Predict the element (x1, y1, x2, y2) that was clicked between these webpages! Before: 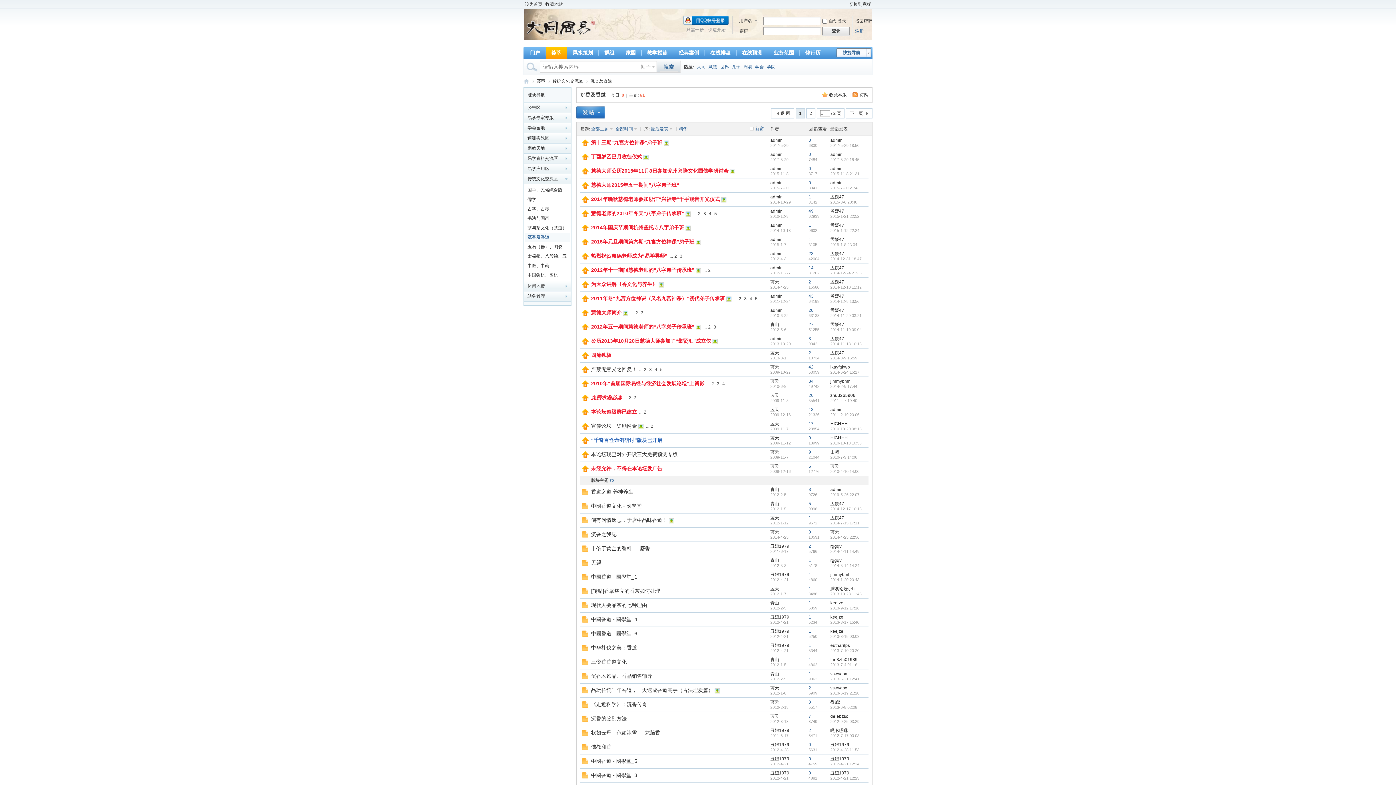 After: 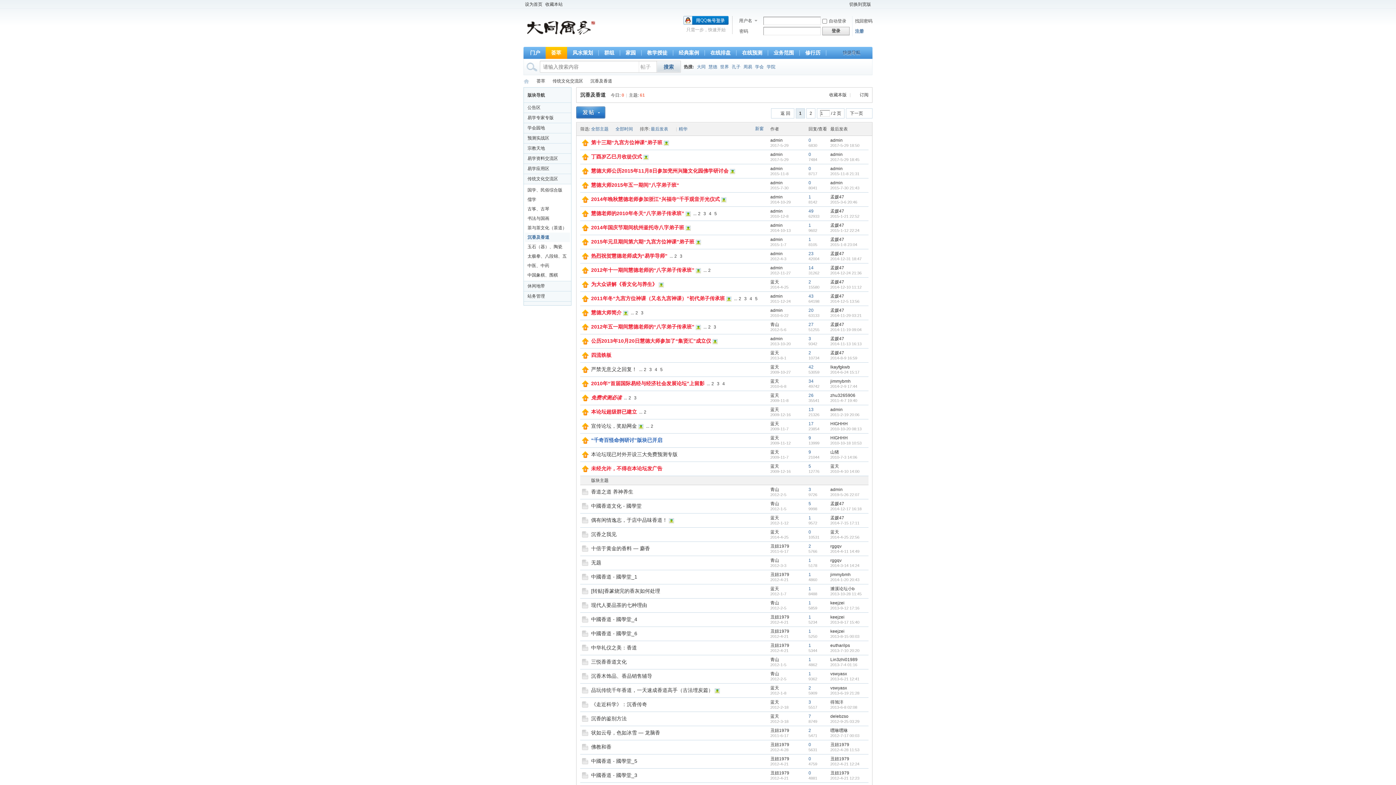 Action: bbox: (683, 17, 728, 22)